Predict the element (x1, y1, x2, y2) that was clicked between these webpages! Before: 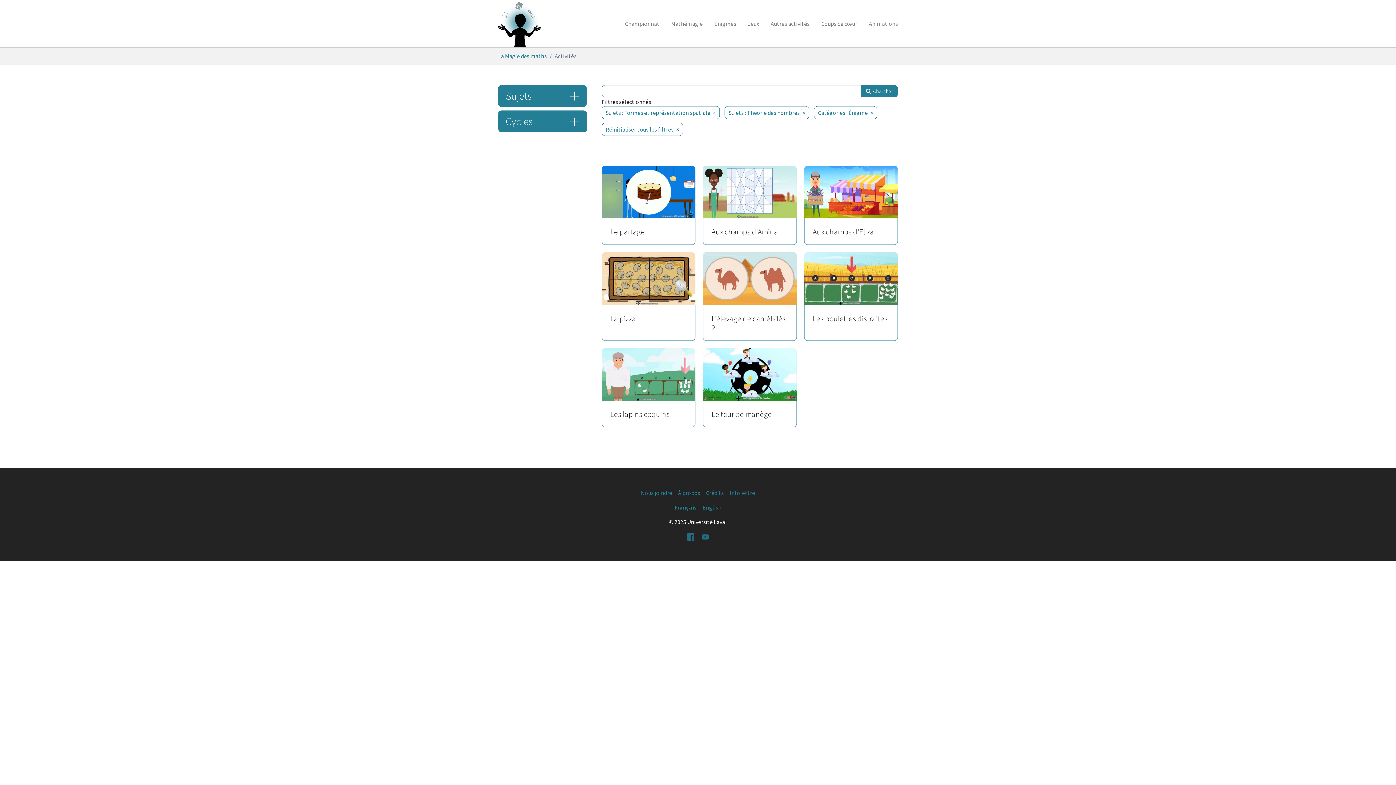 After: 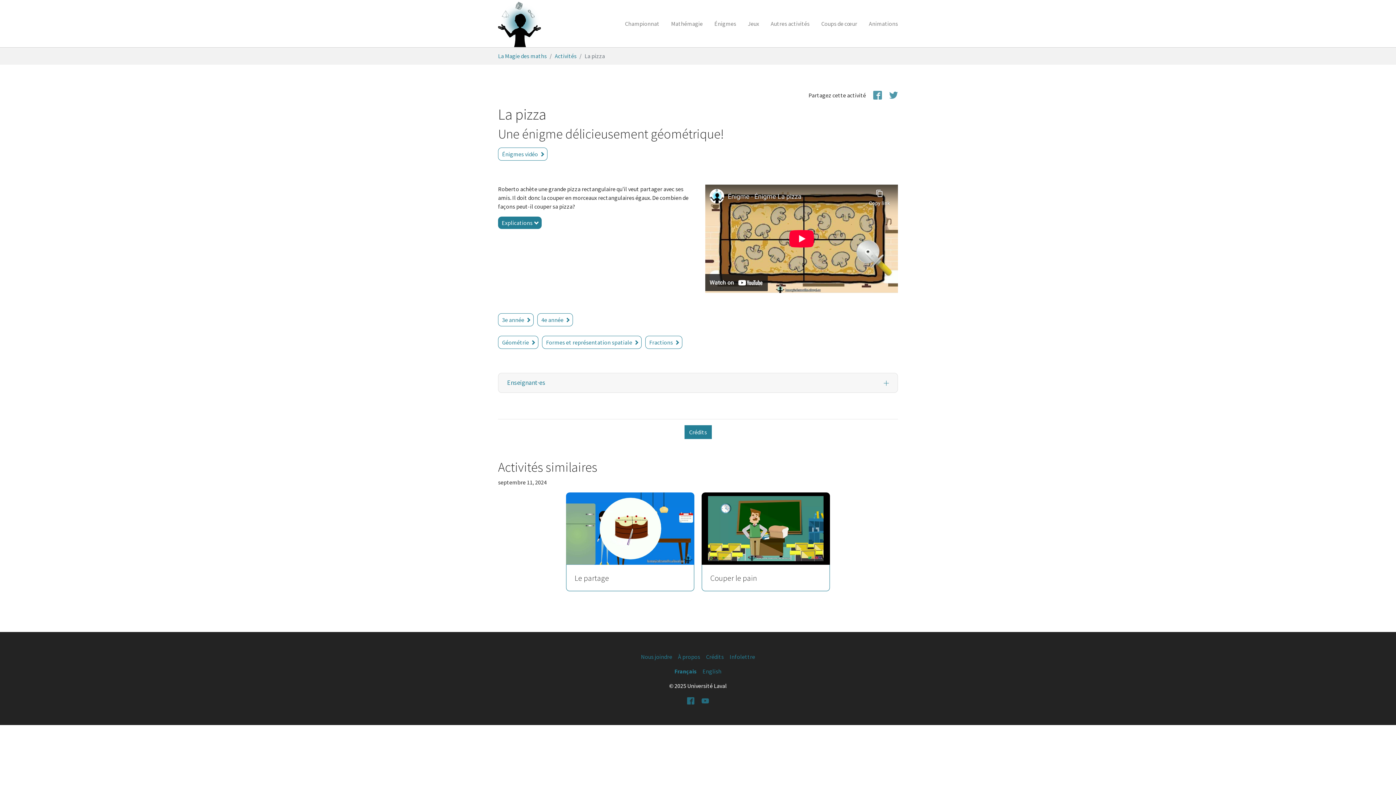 Action: label: La pizza bbox: (601, 252, 695, 340)